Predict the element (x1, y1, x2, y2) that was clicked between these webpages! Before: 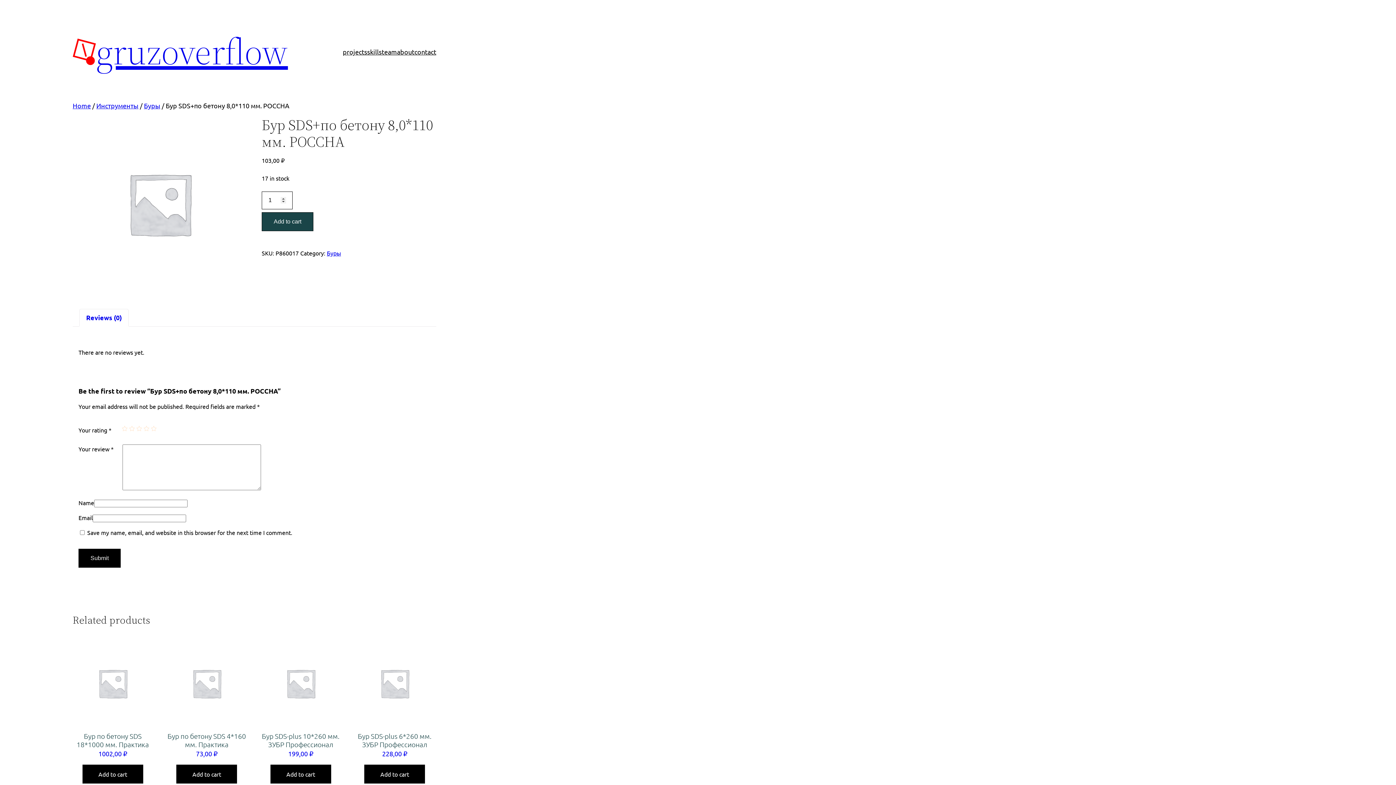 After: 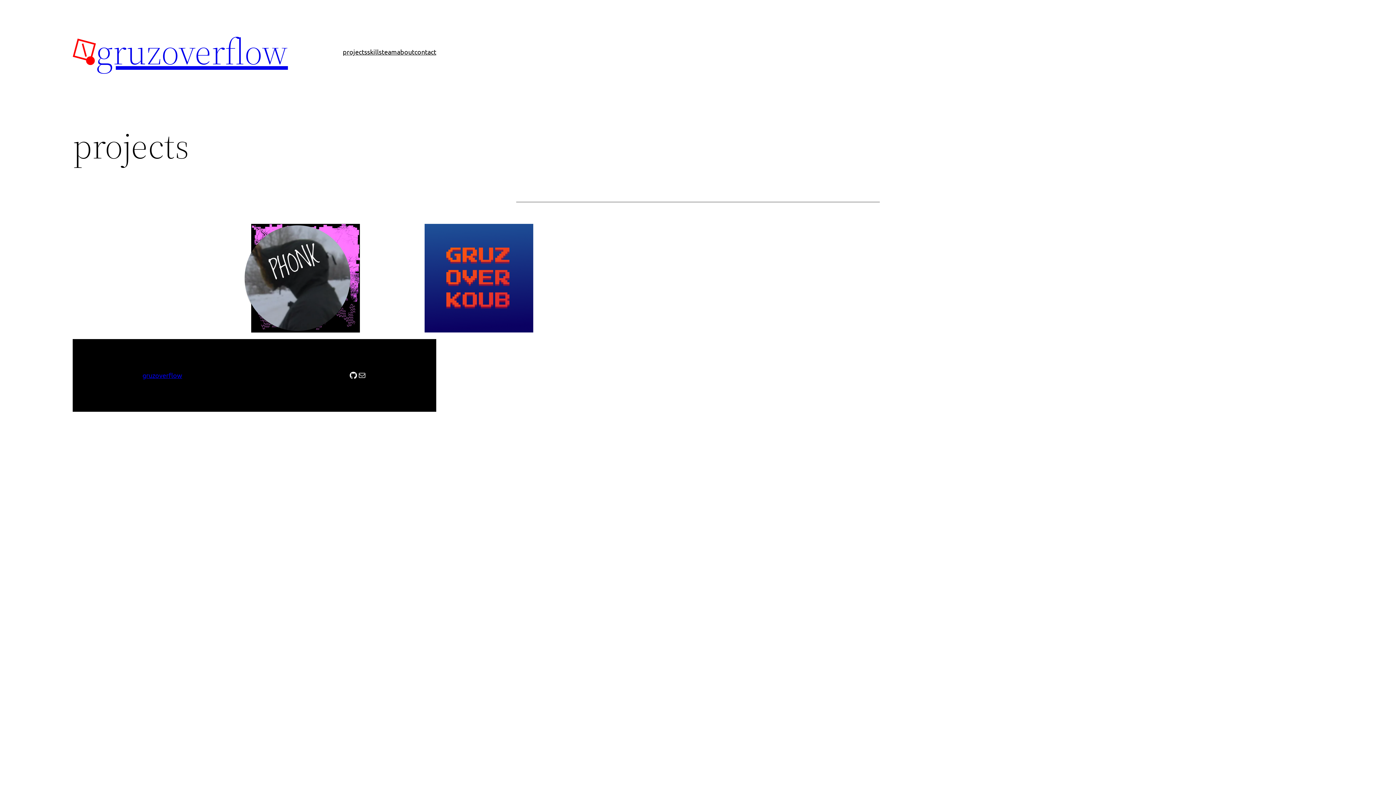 Action: label: Home bbox: (72, 101, 90, 109)